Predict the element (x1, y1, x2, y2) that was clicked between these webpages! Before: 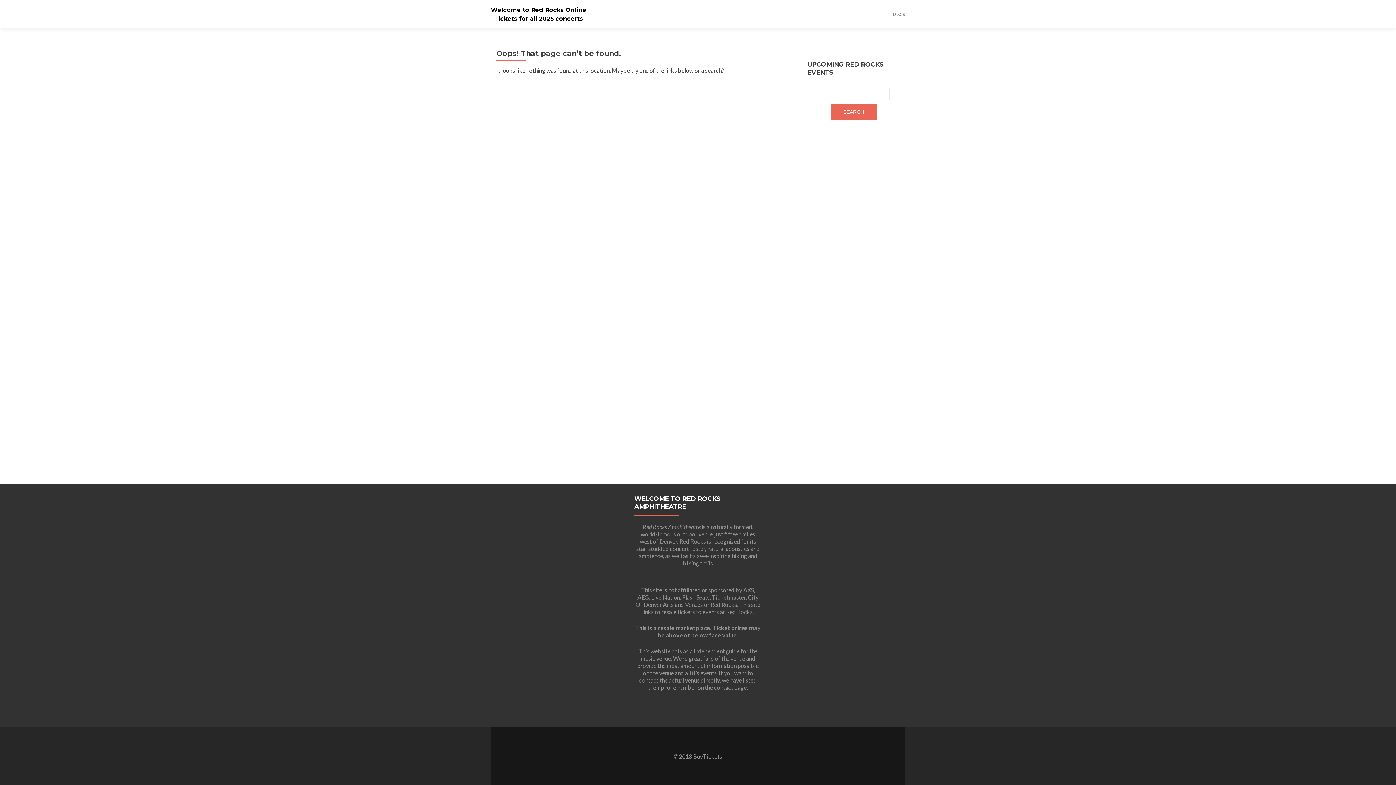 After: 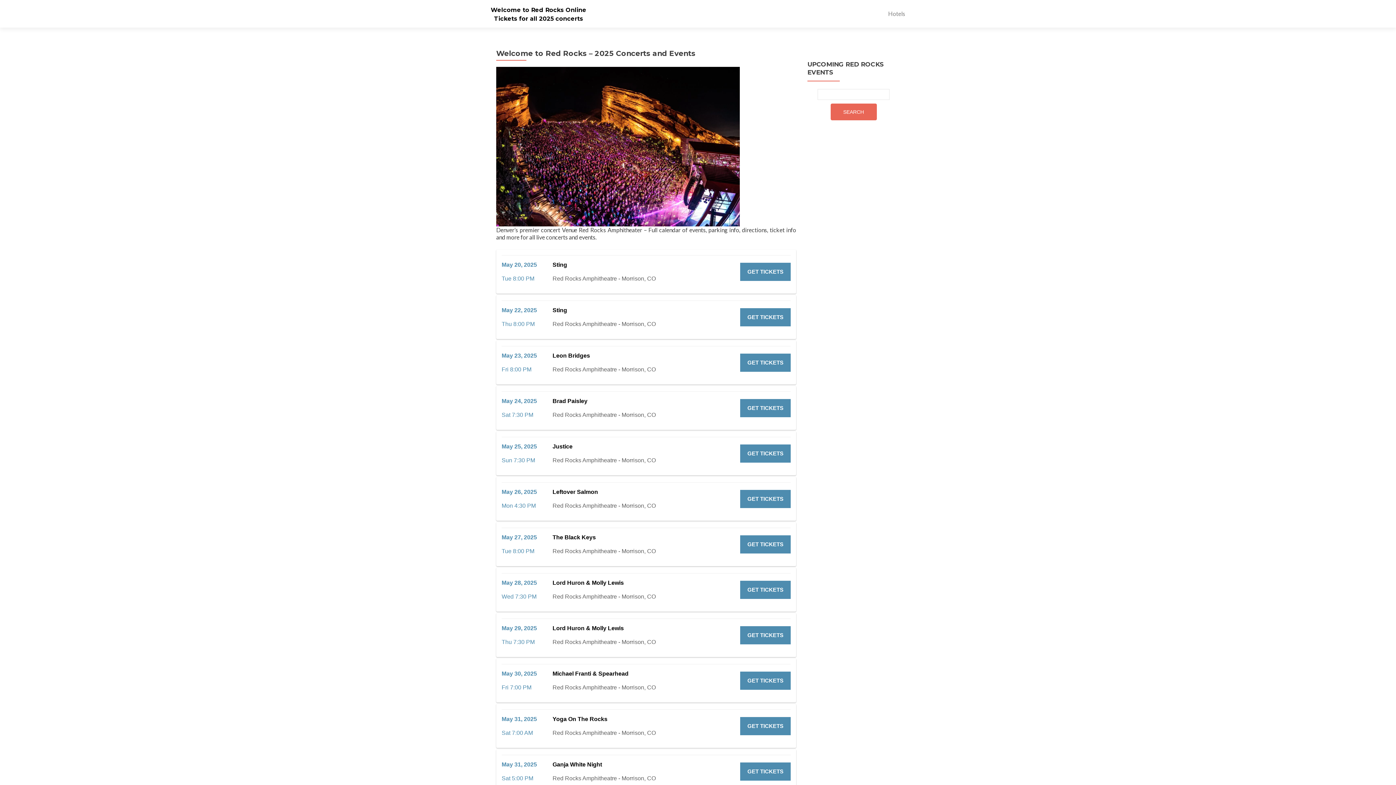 Action: bbox: (490, 6, 586, 13) label: Welcome to Red Rocks Online